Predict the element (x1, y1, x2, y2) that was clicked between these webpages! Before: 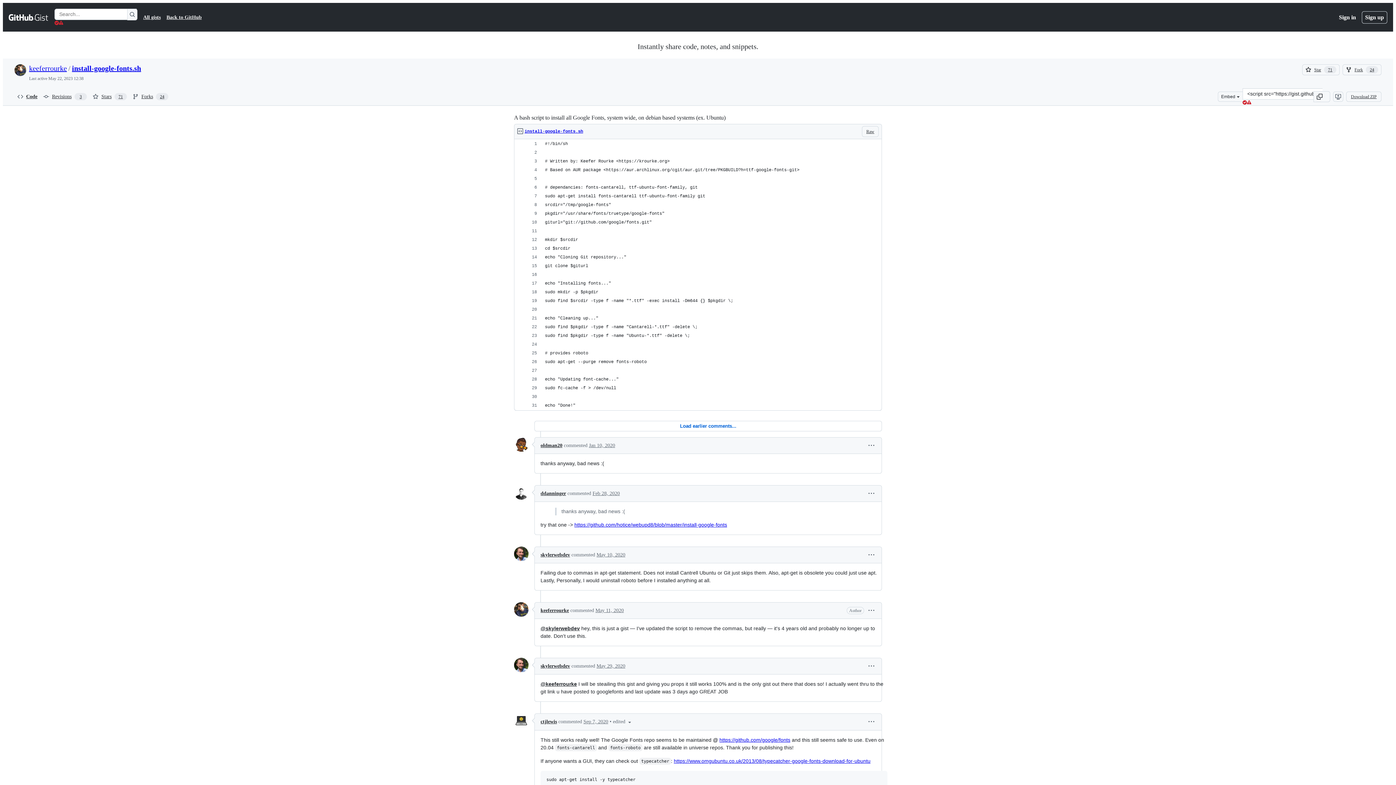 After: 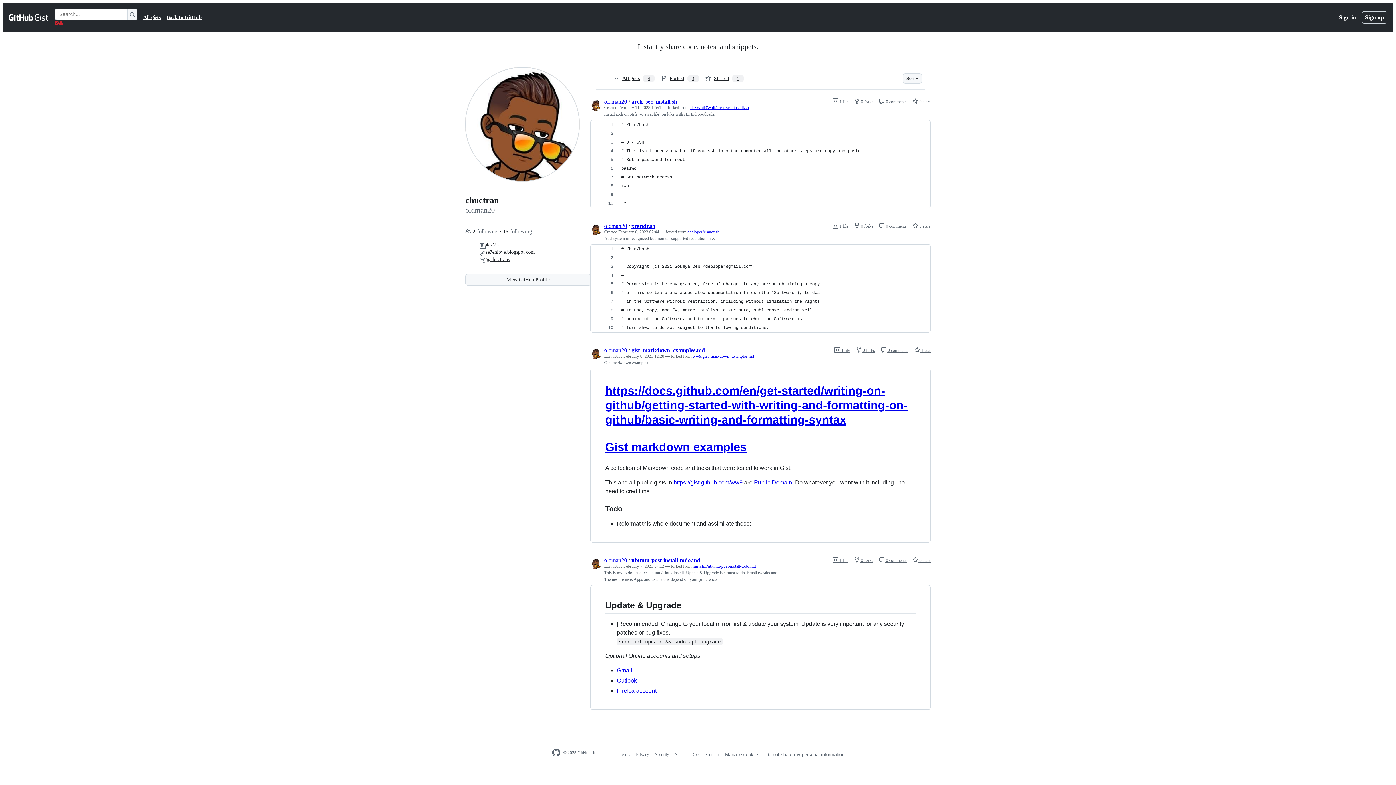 Action: bbox: (540, 442, 562, 448) label: oldman20